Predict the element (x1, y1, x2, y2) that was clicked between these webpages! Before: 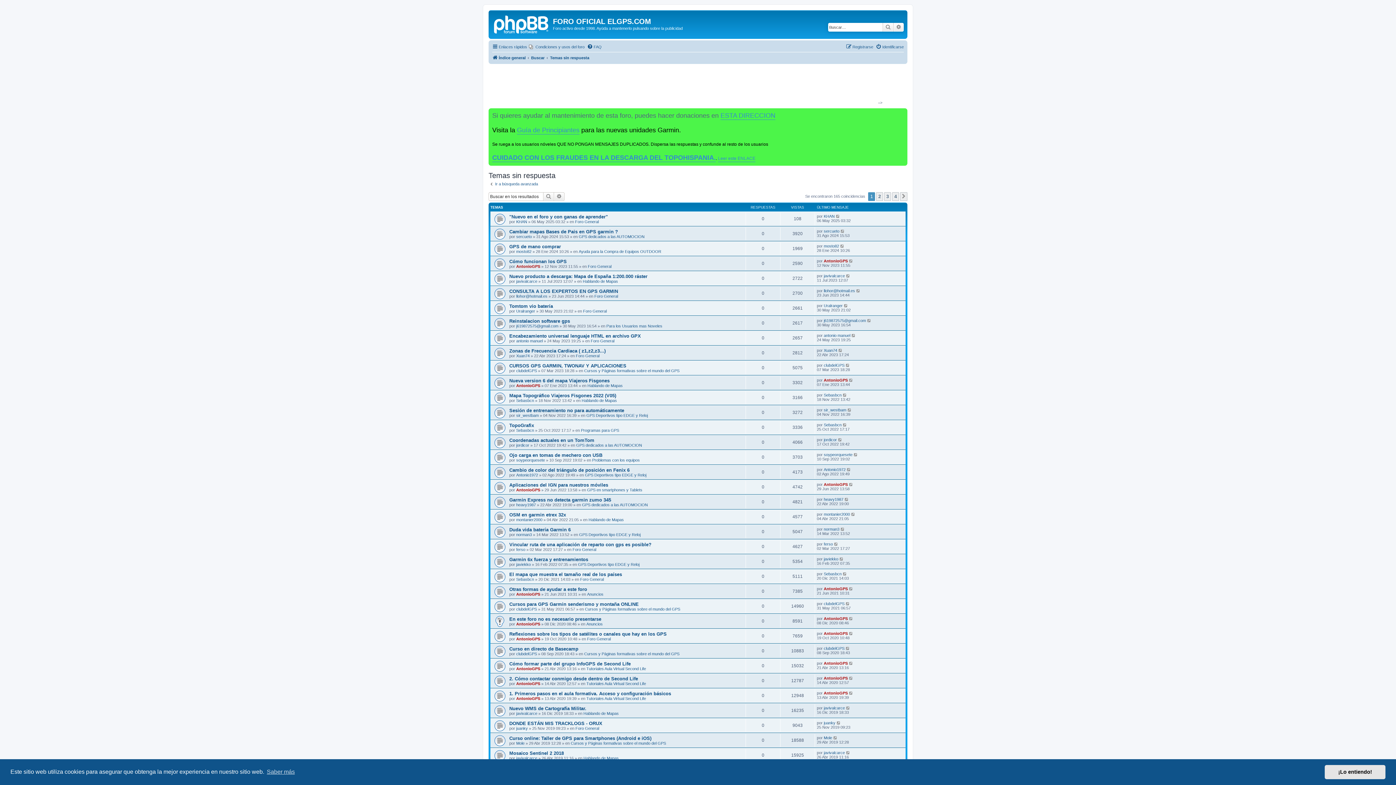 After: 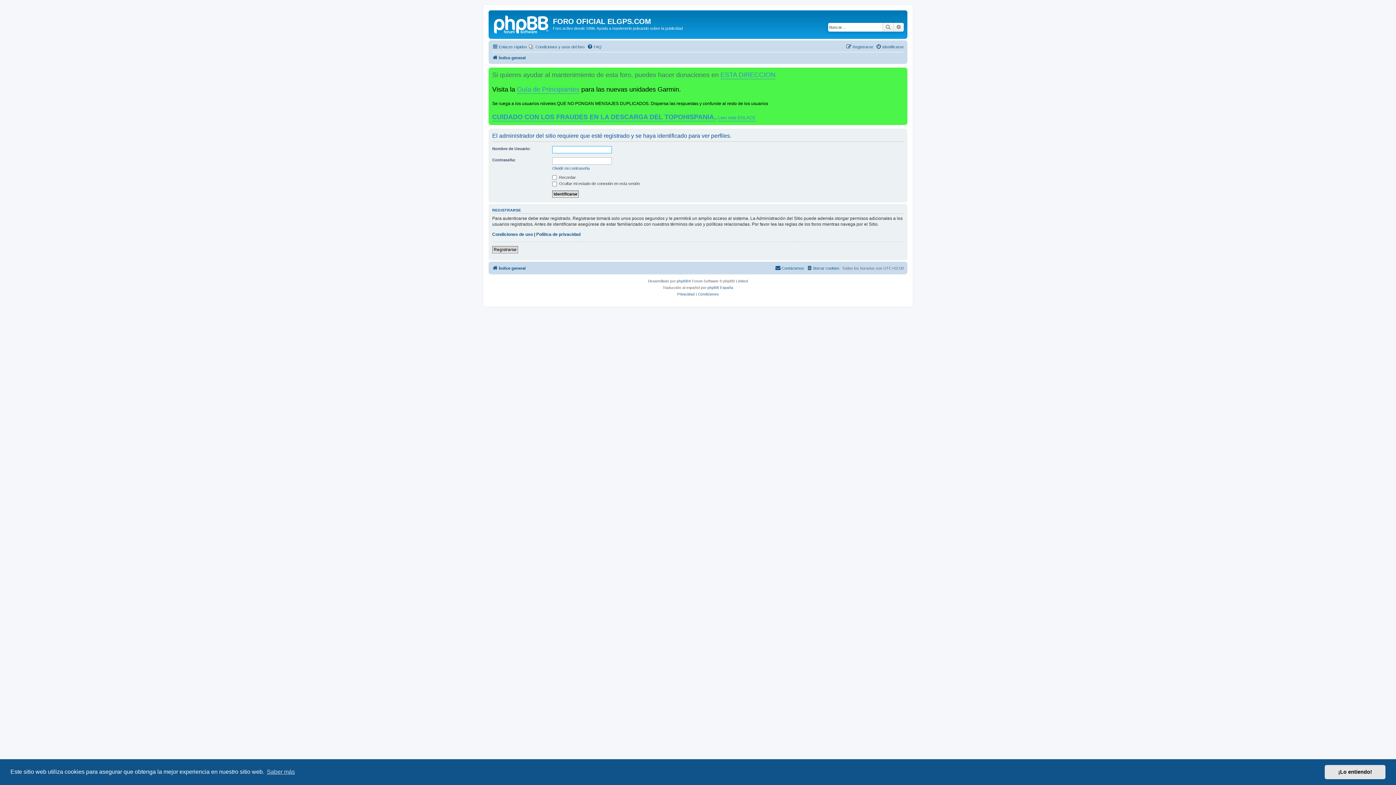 Action: label: juanky bbox: (824, 721, 835, 725)